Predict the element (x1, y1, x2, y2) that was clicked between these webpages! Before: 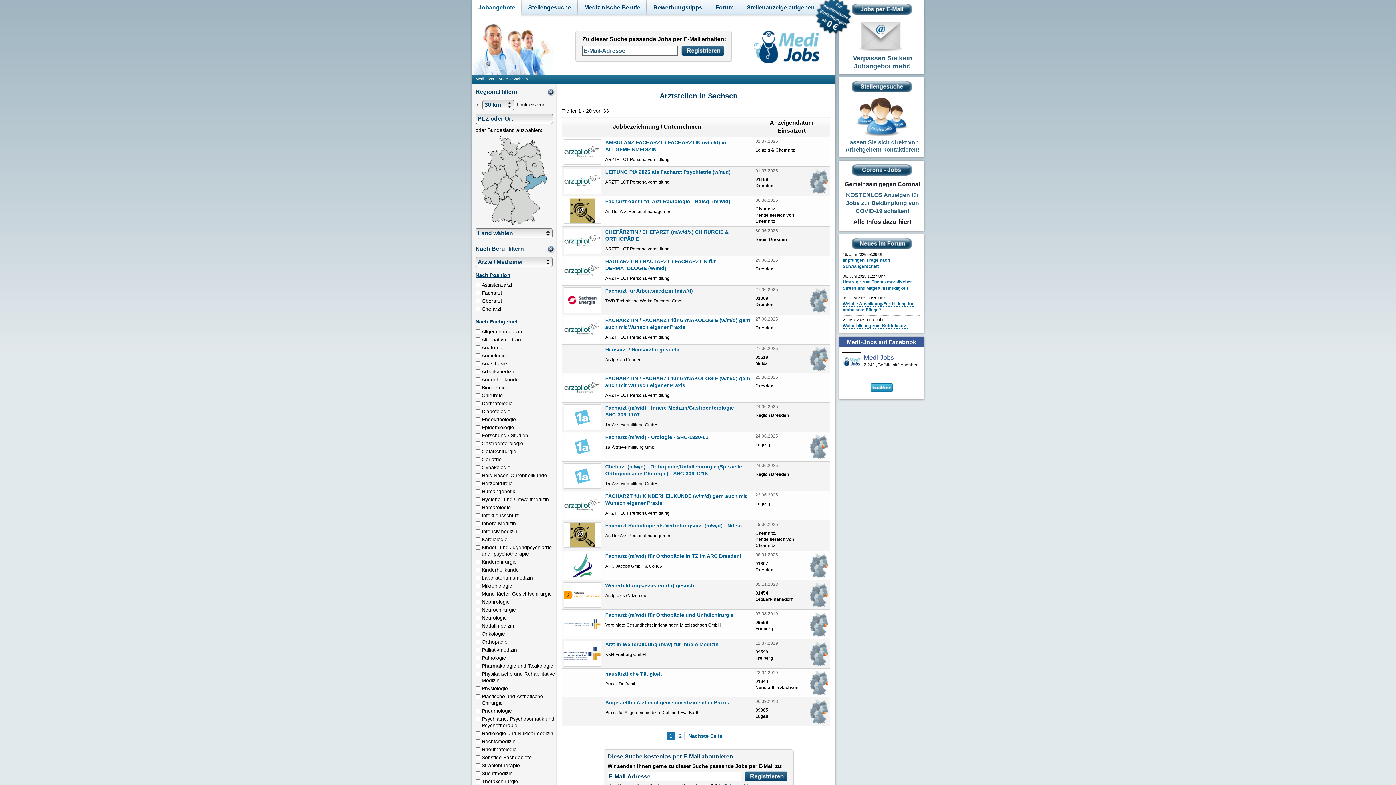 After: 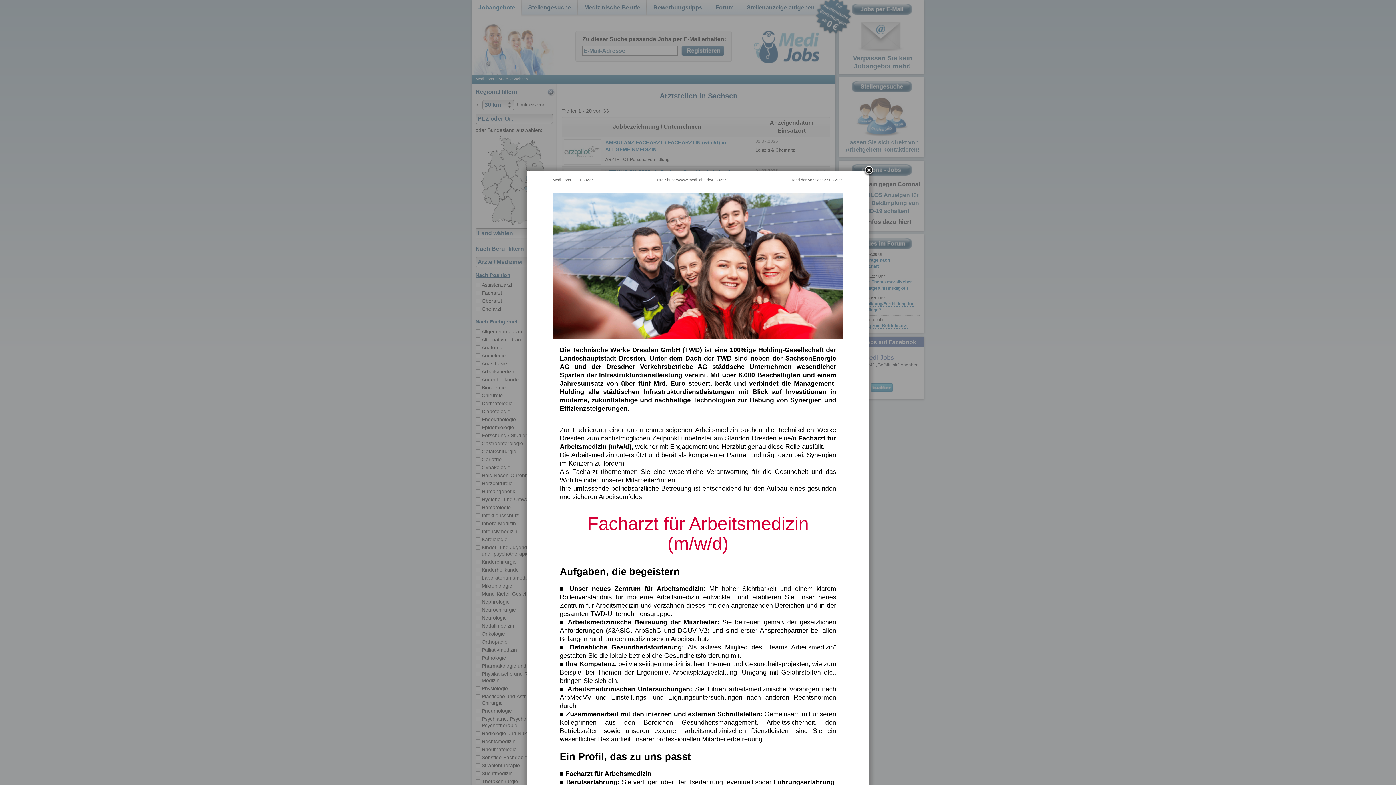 Action: bbox: (605, 288, 693, 293) label: Facharzt für Arbeitsmedizin (m/w/d)